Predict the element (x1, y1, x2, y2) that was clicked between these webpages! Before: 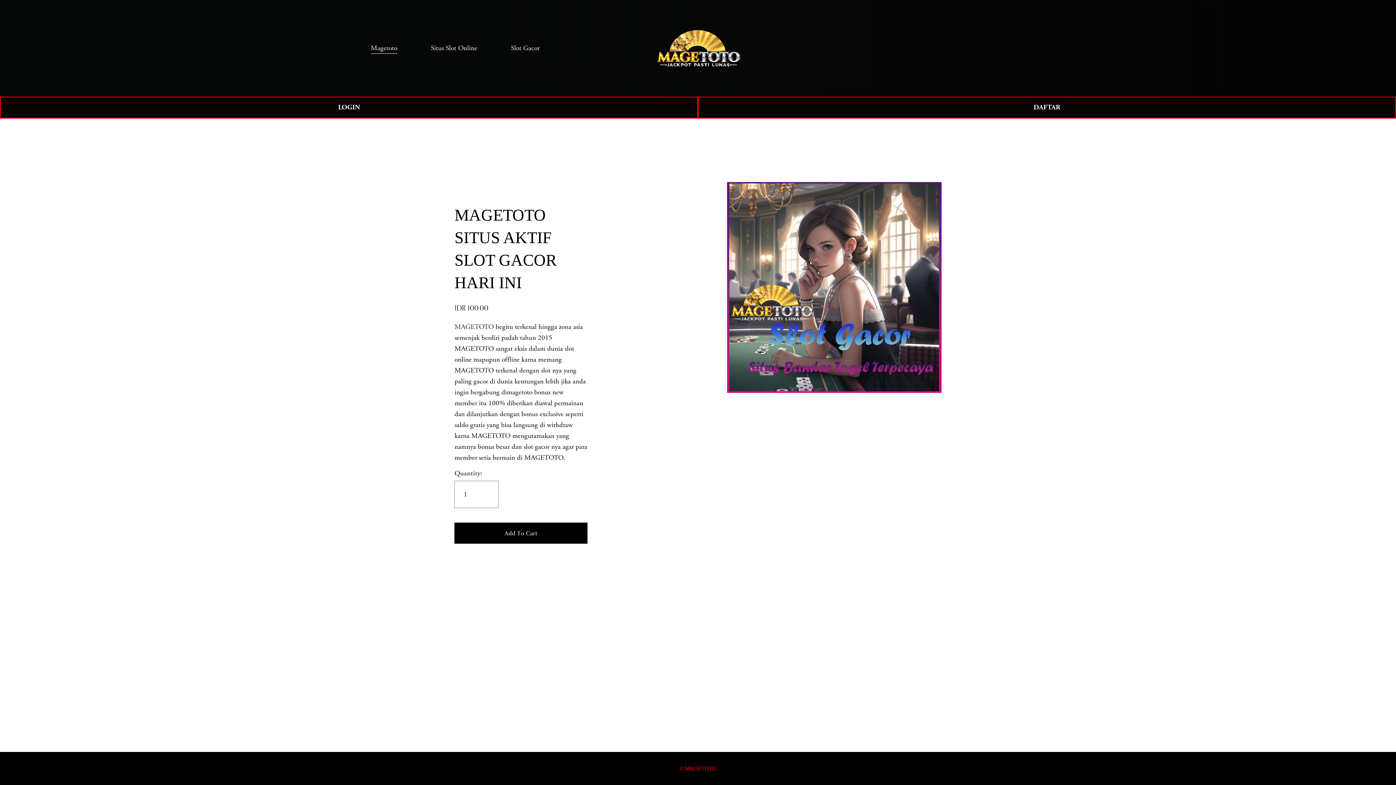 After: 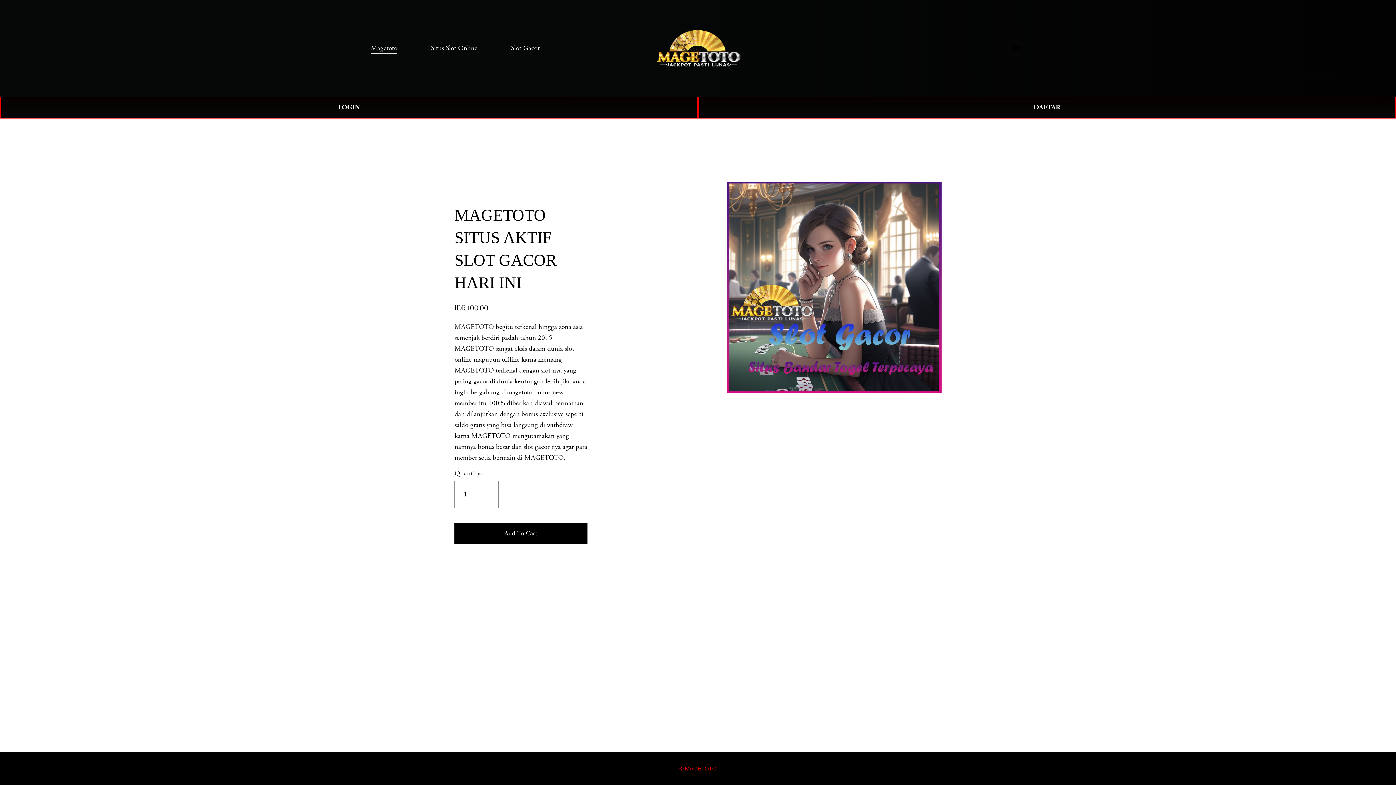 Action: label: MAGETOTO bbox: (454, 322, 493, 331)